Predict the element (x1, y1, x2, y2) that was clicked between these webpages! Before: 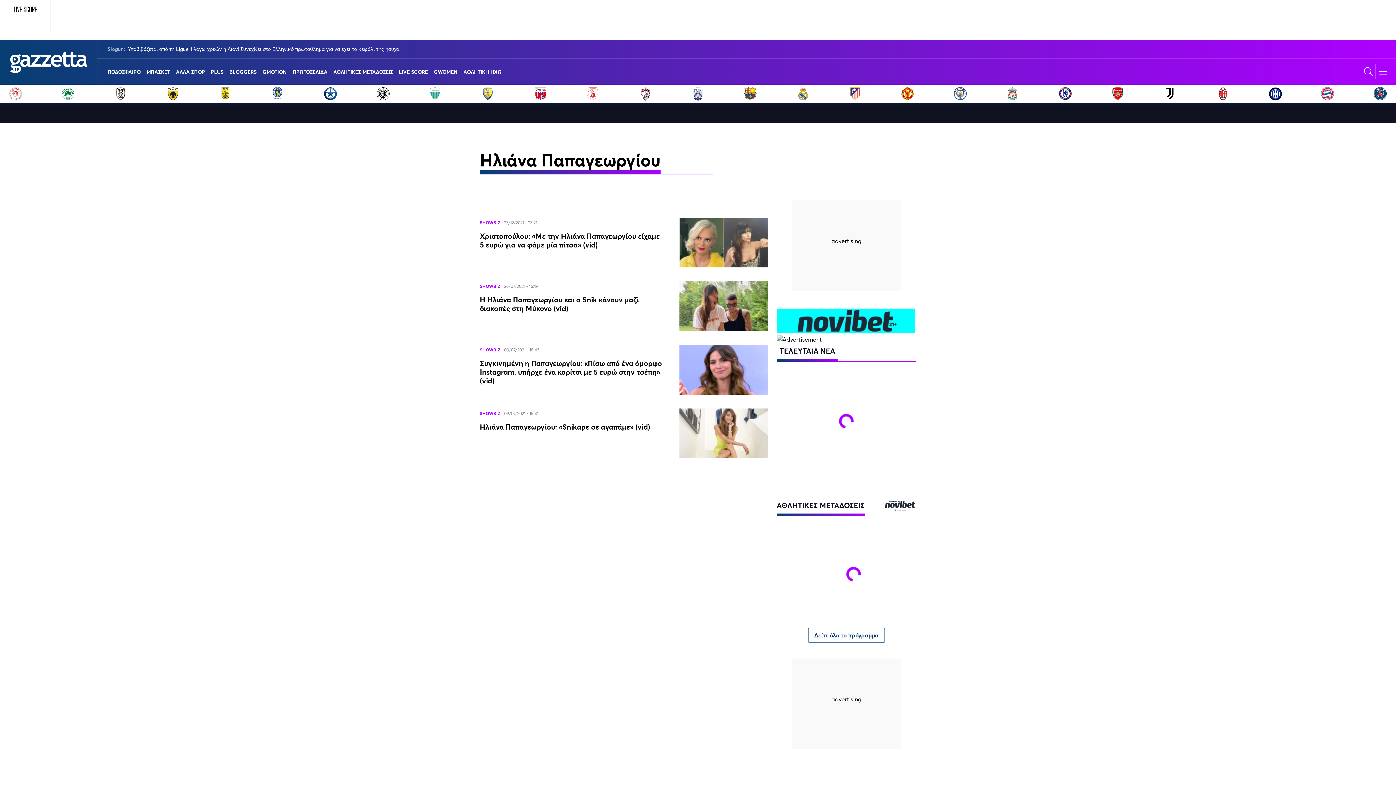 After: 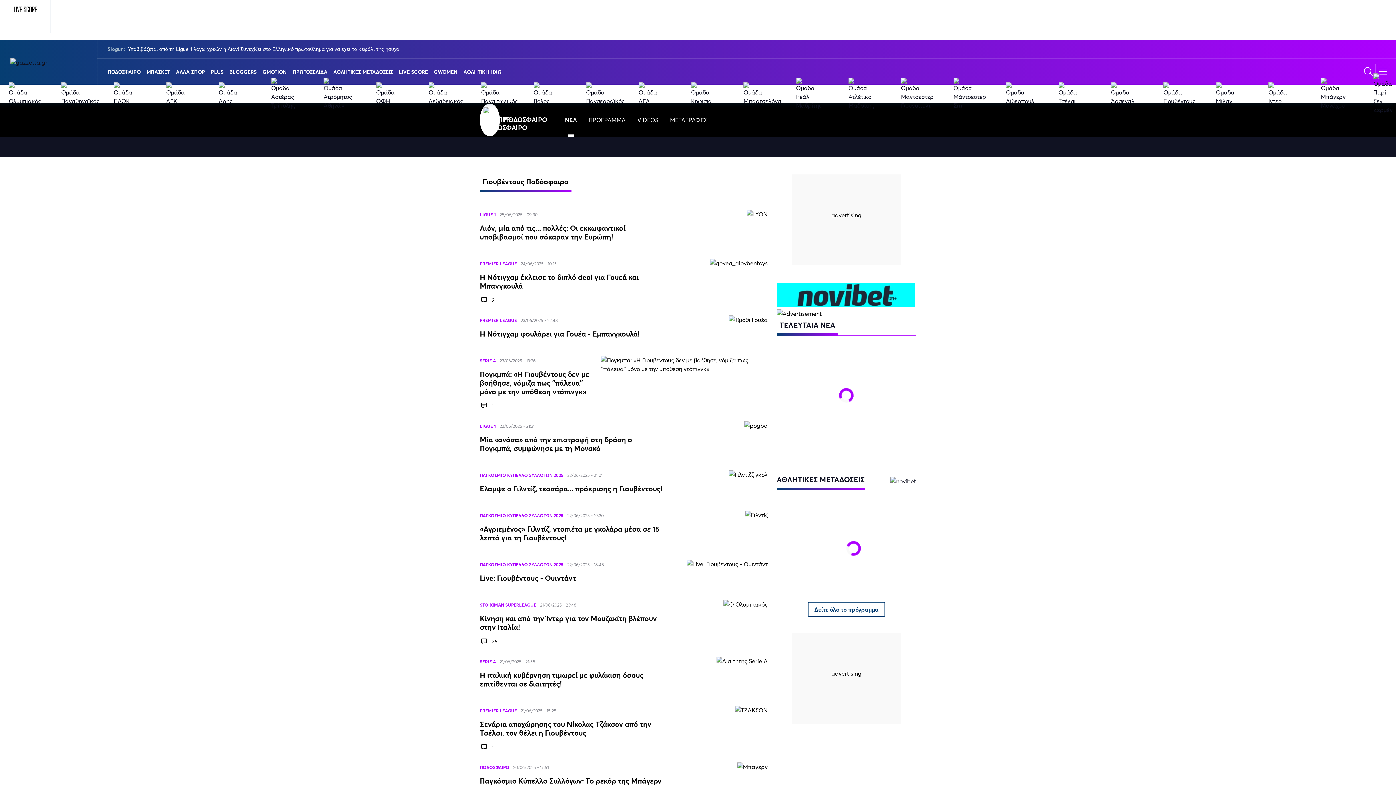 Action: bbox: (1163, 86, 1177, 100)